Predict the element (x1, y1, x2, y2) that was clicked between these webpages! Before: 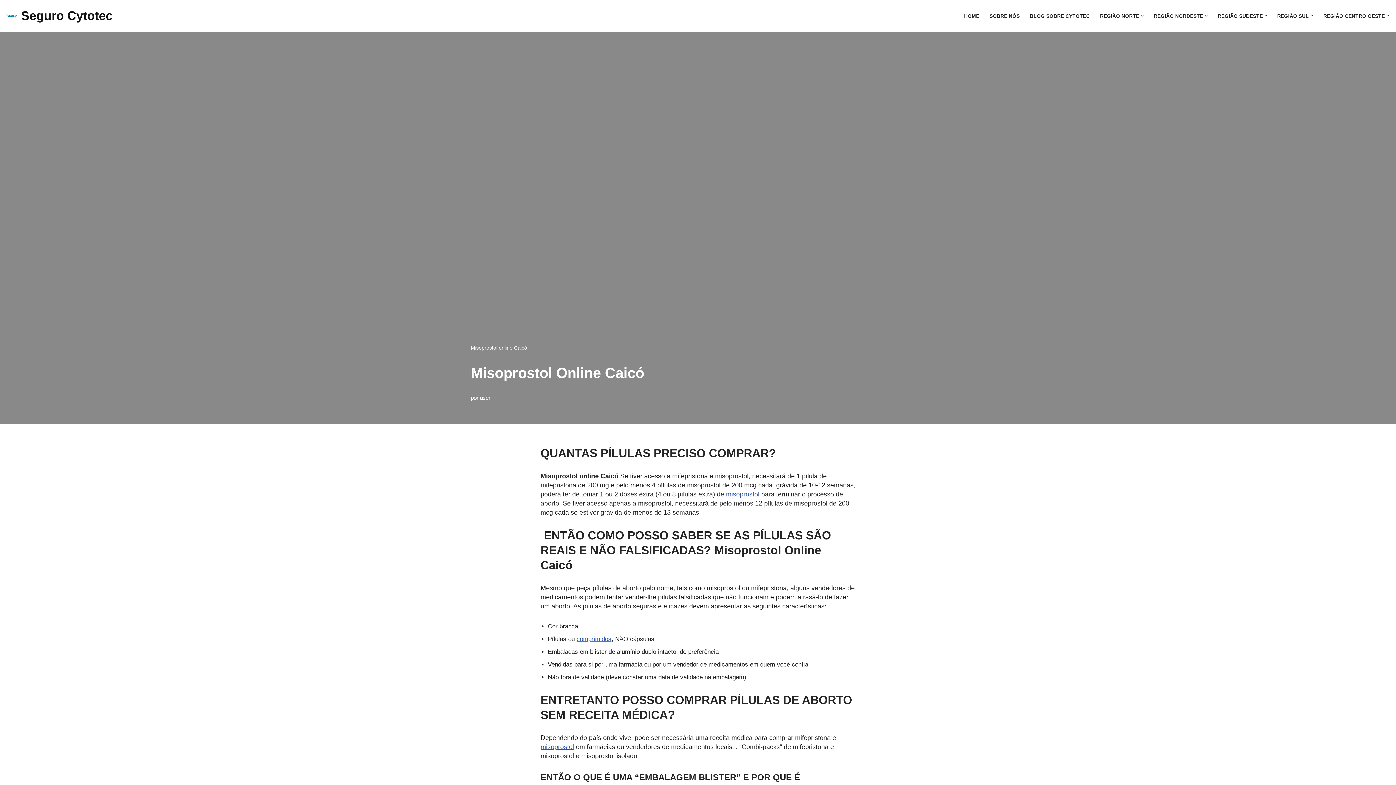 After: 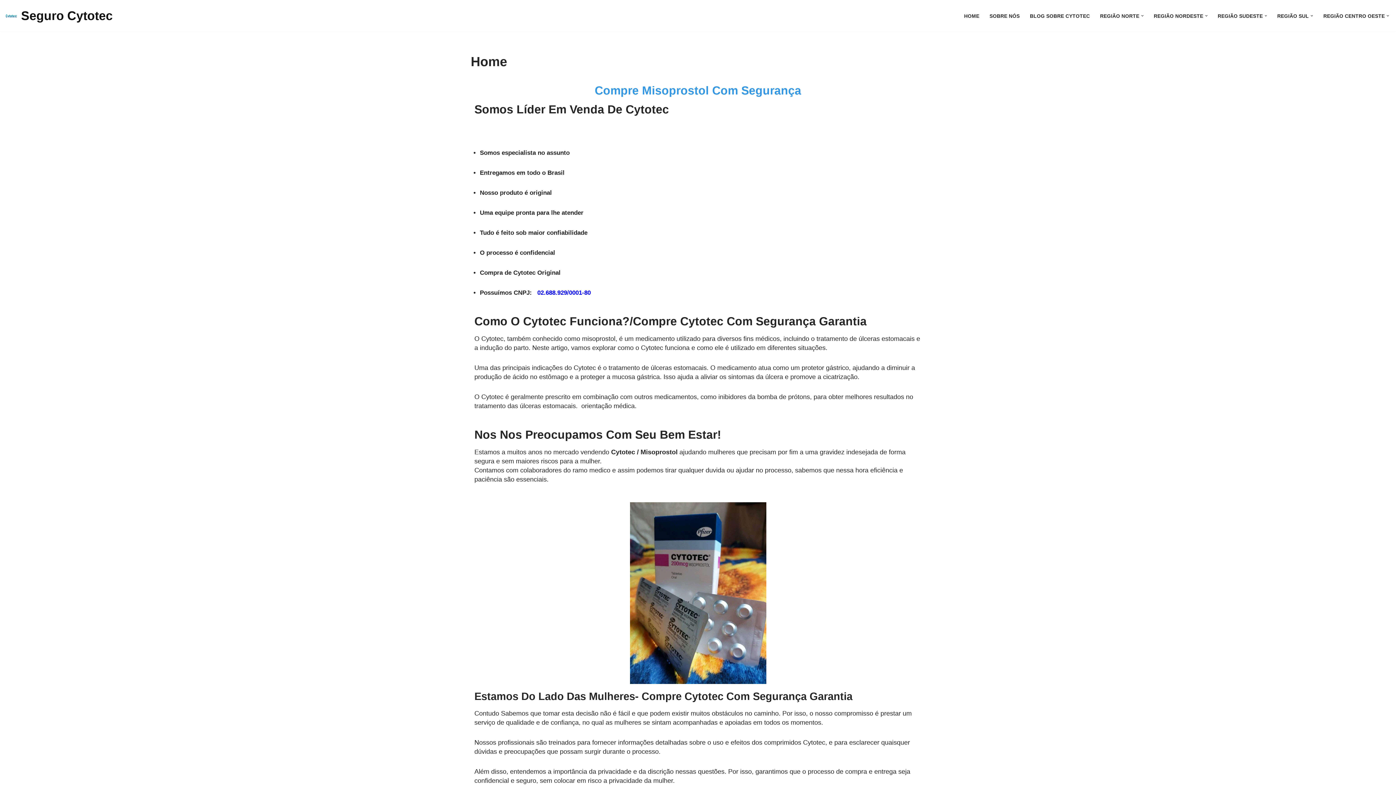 Action: bbox: (5, 6, 112, 25) label: Seguro Cytotec Compre Cytotec Misoprostol Original